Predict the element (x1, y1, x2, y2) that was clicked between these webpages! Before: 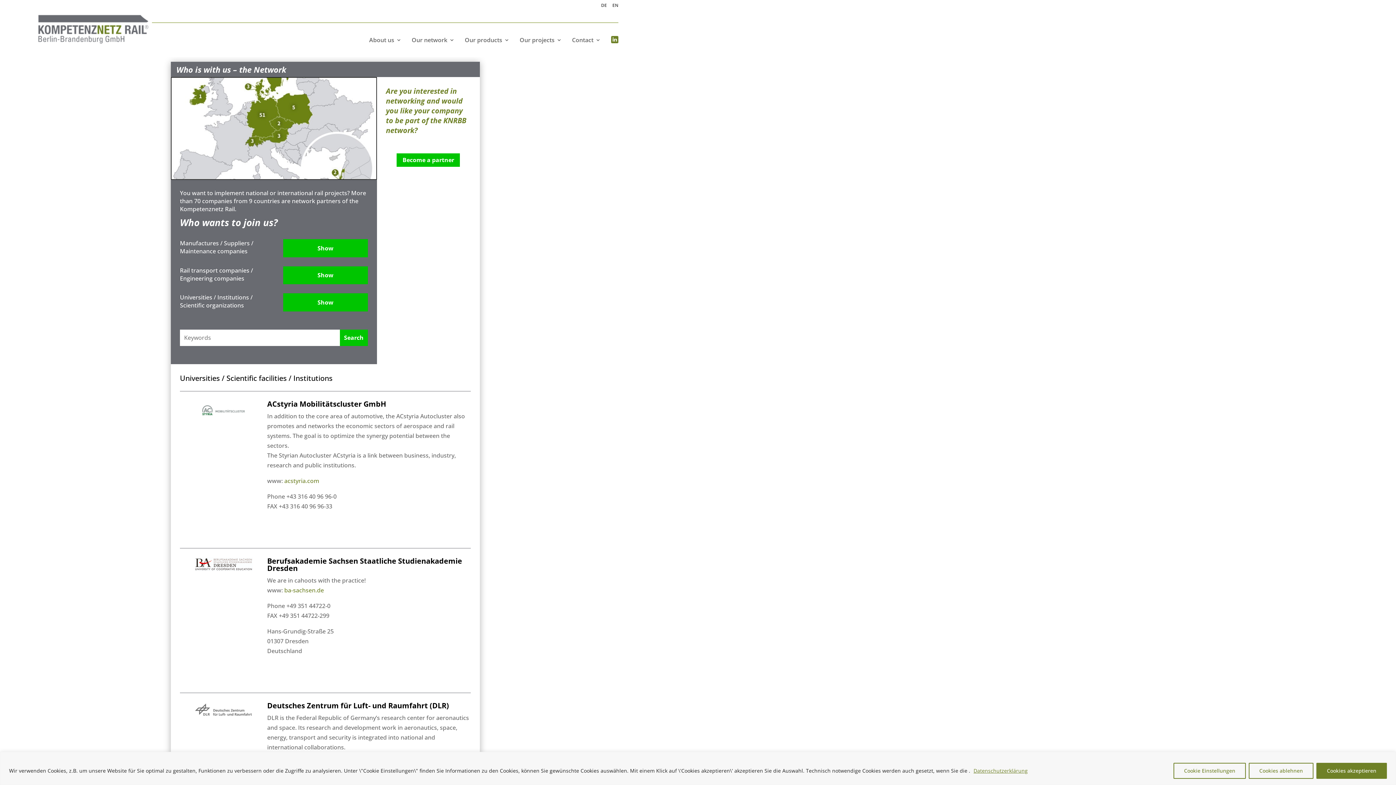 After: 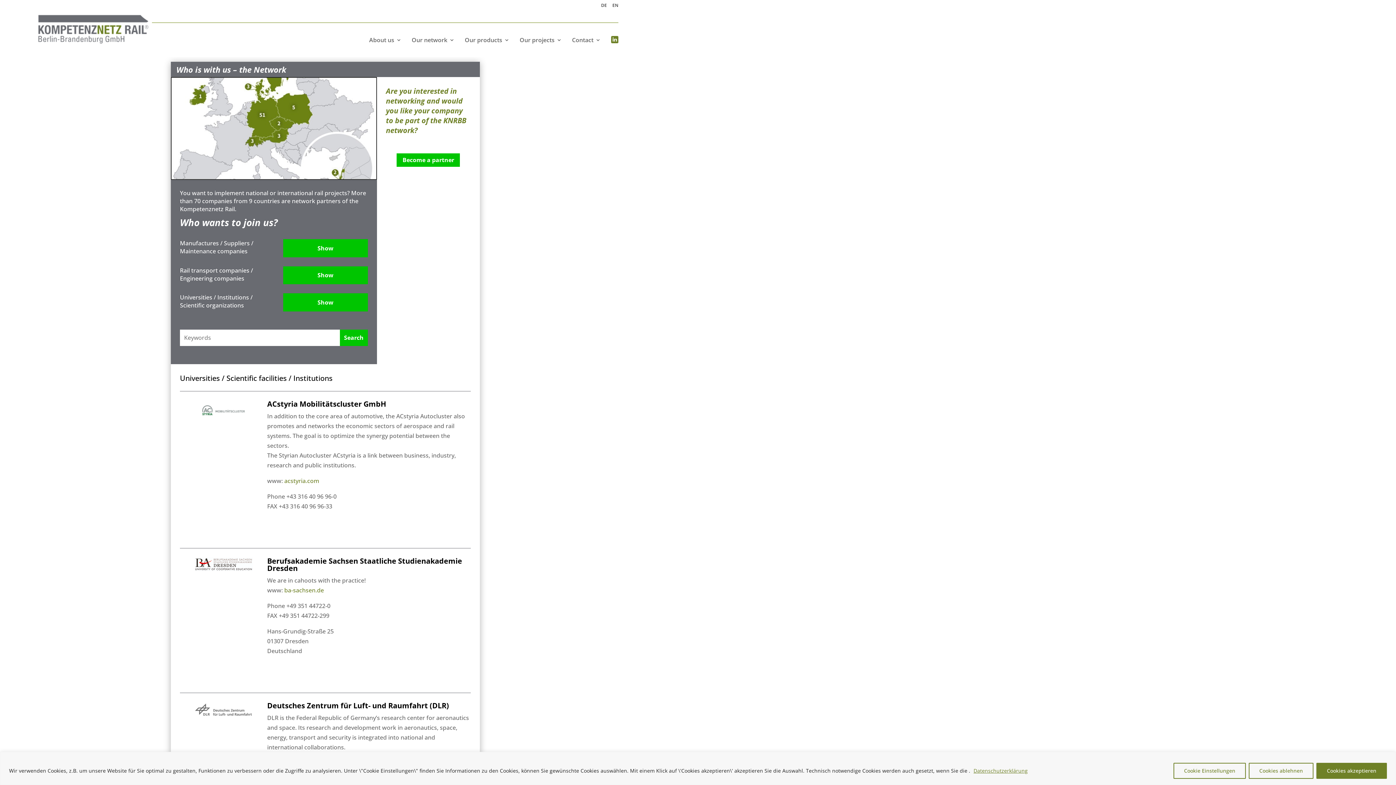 Action: bbox: (284, 586, 324, 594) label: ba-sachsen.de